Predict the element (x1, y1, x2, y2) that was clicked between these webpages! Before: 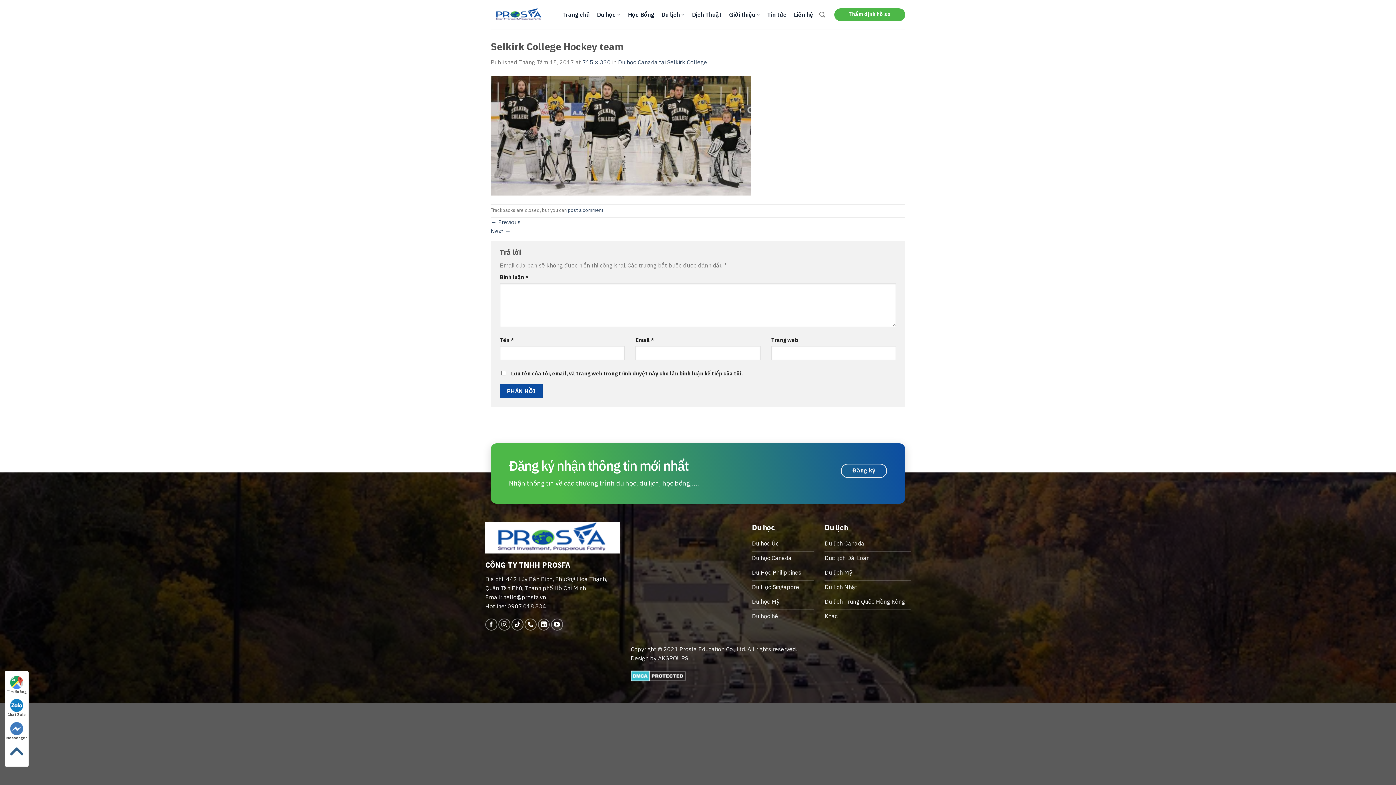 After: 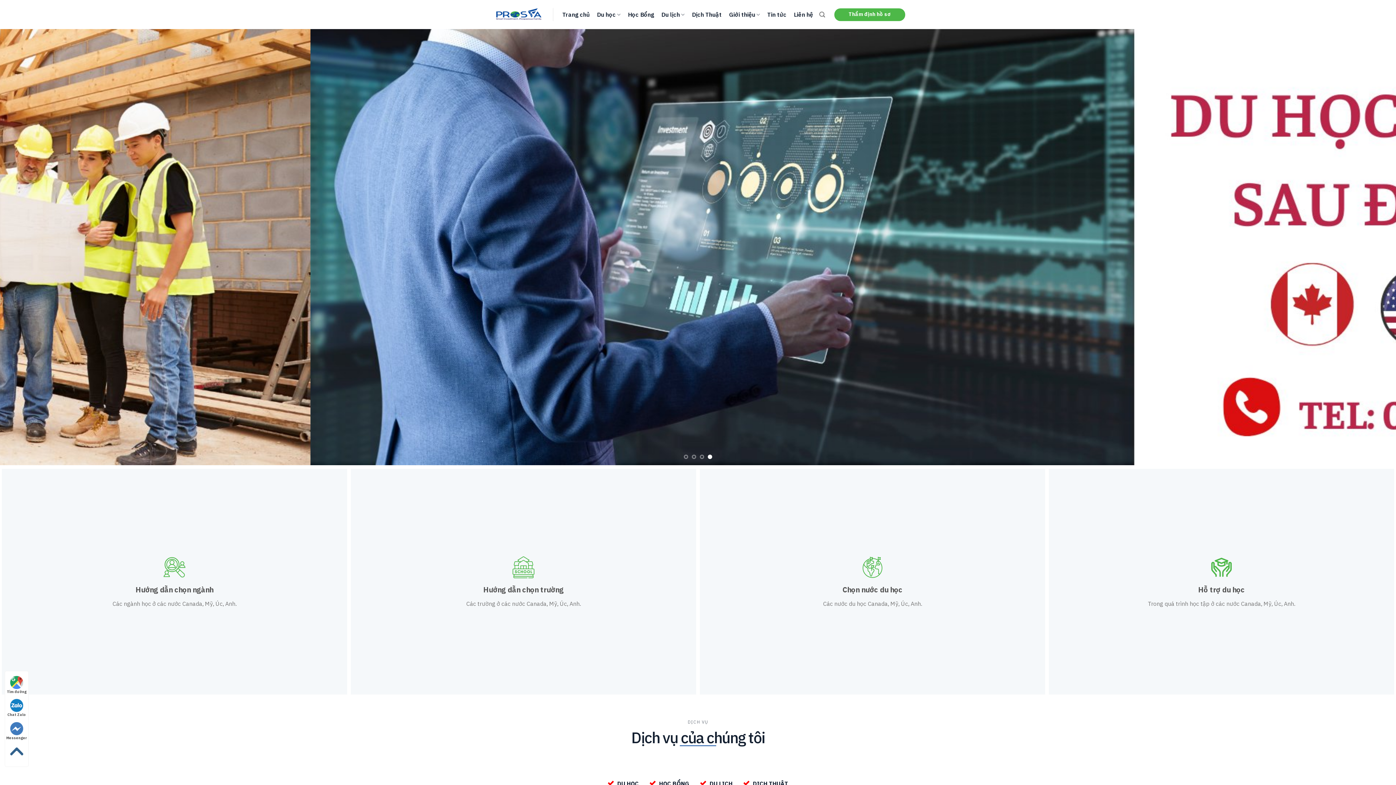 Action: bbox: (824, 581, 910, 595) label: Du lịch Nhật